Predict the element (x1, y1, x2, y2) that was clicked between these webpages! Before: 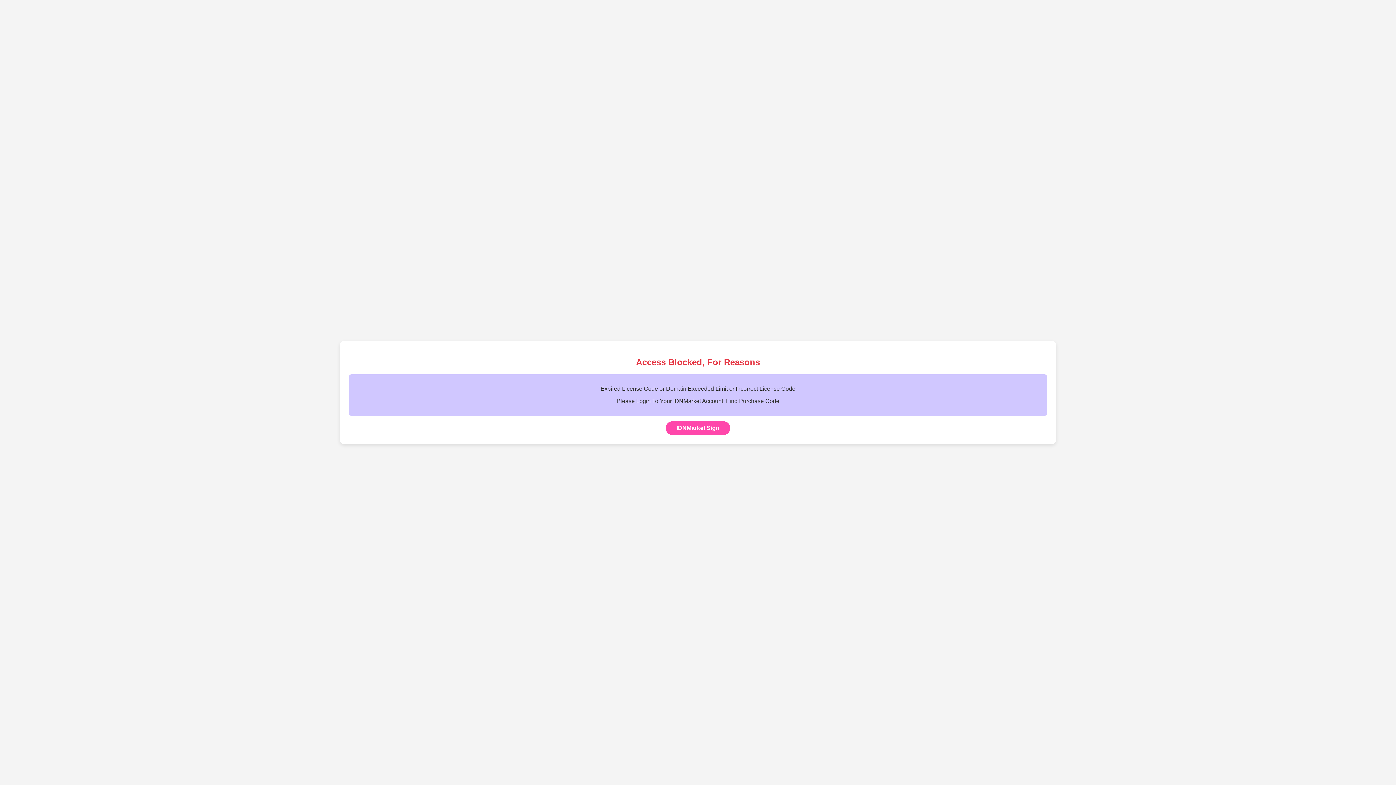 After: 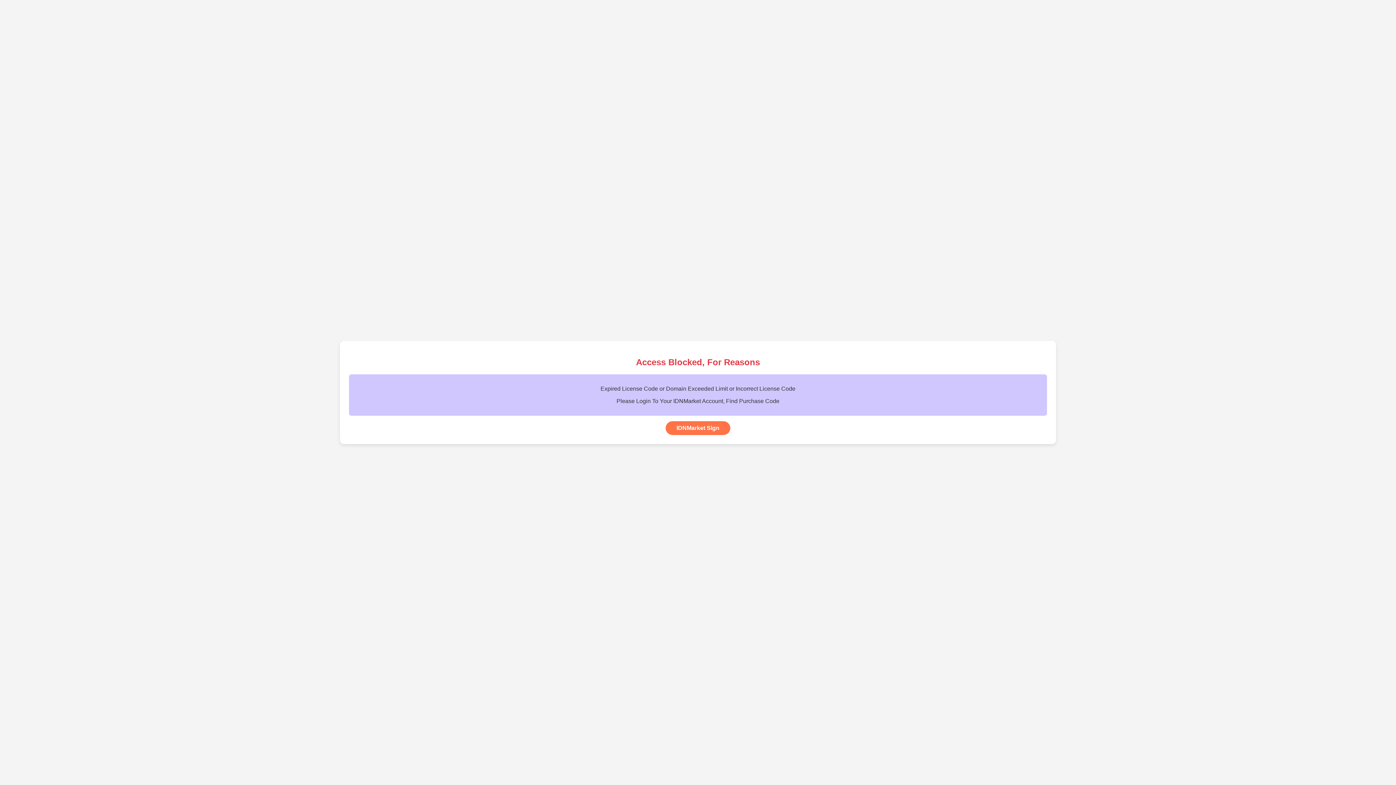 Action: label: IDNMarket Sign bbox: (665, 421, 730, 435)